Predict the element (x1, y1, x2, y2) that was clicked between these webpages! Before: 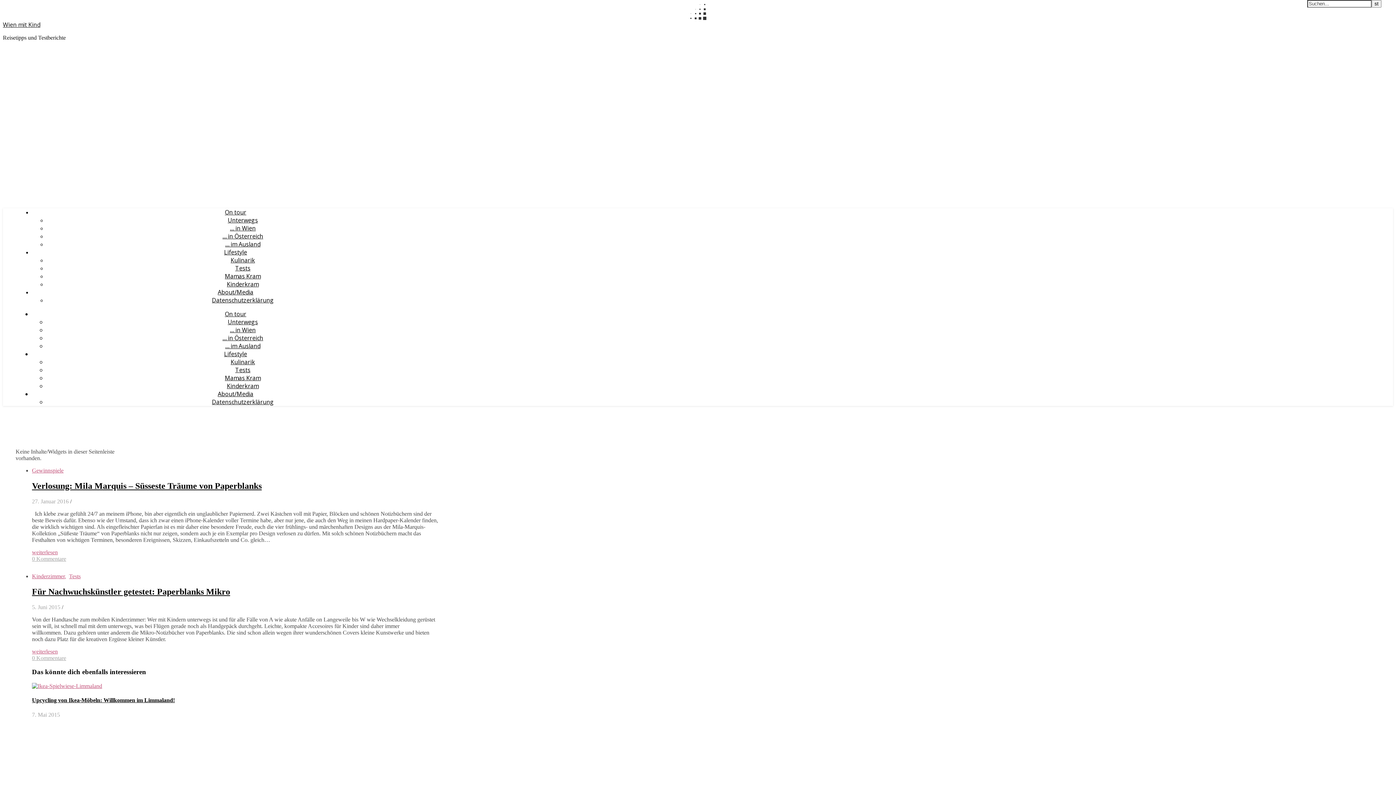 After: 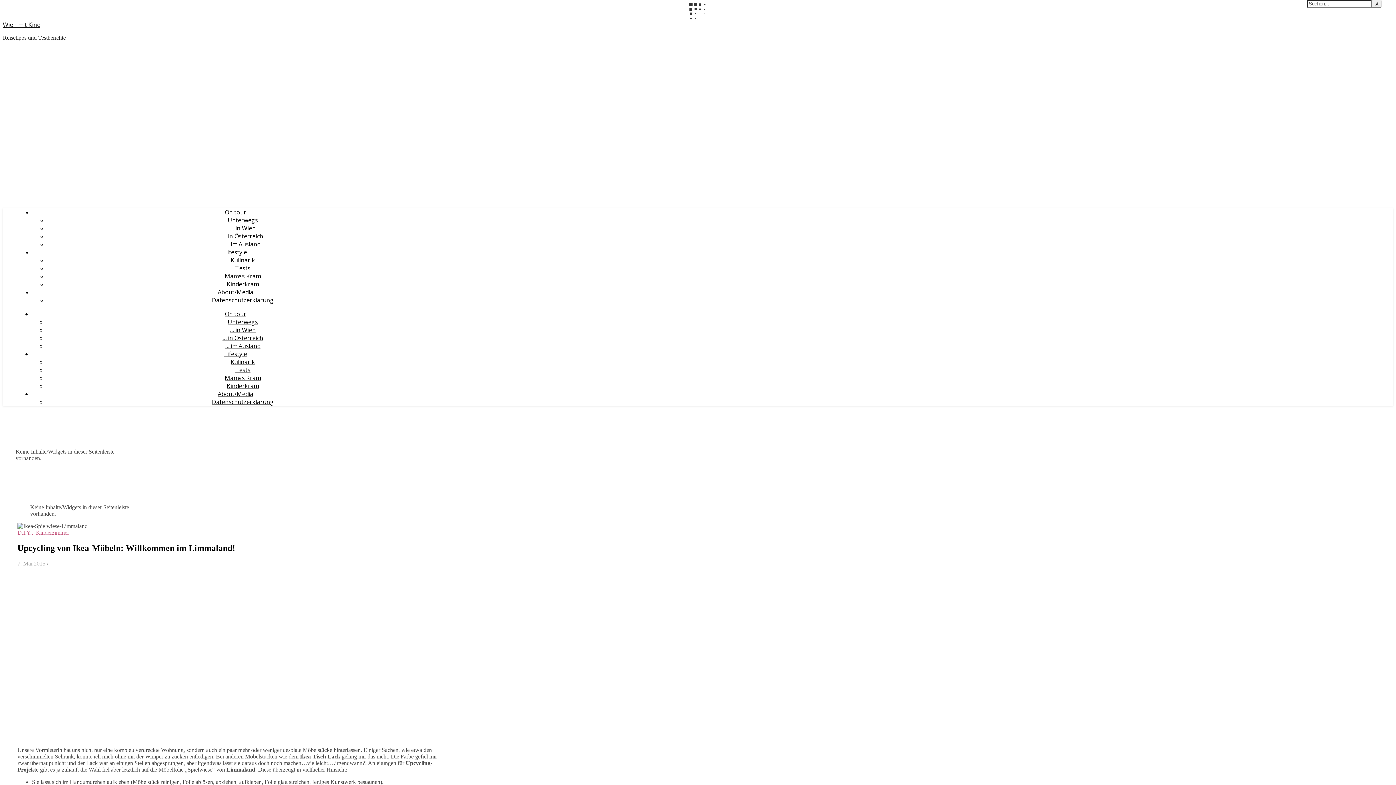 Action: bbox: (32, 697, 174, 703) label: Upcycling von Ikea-Möbeln: Willkommen im Limmaland!